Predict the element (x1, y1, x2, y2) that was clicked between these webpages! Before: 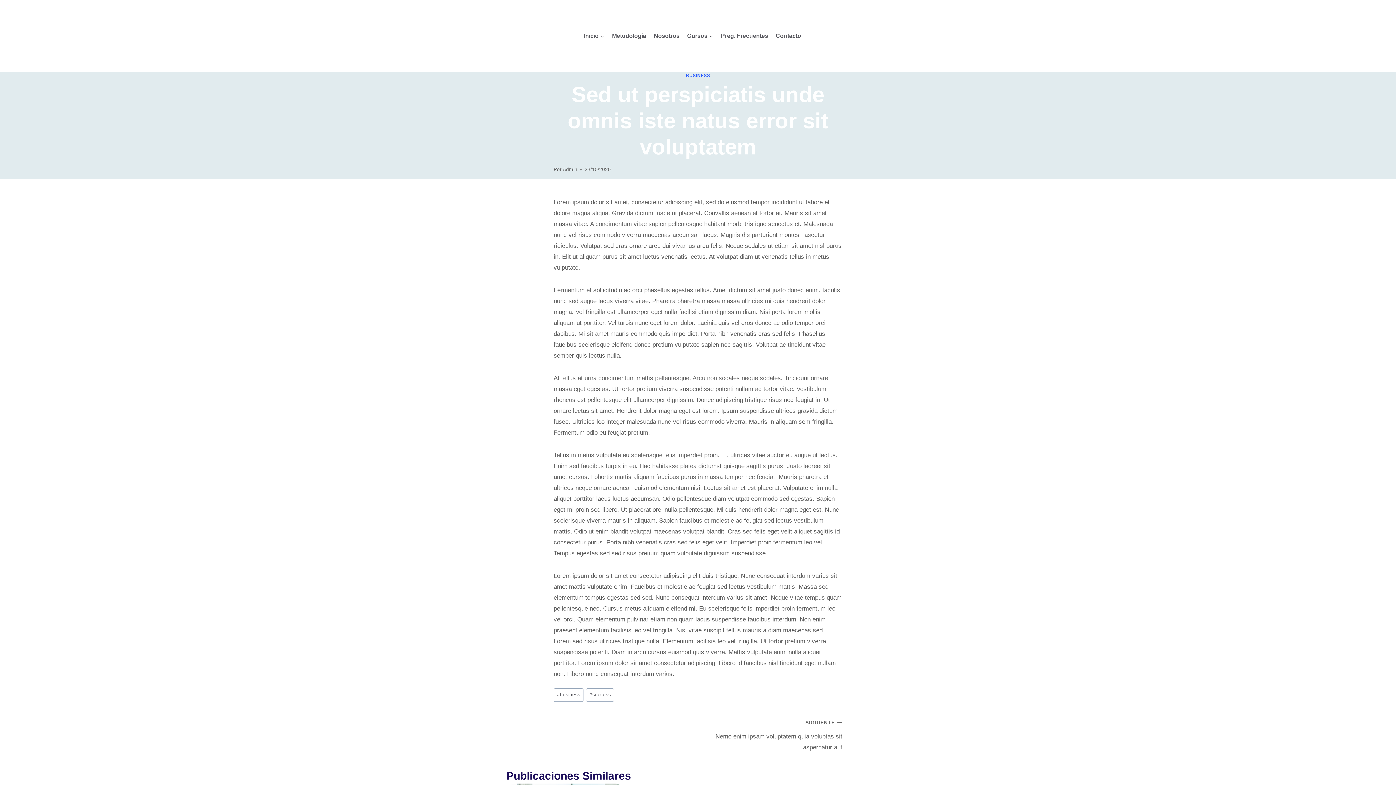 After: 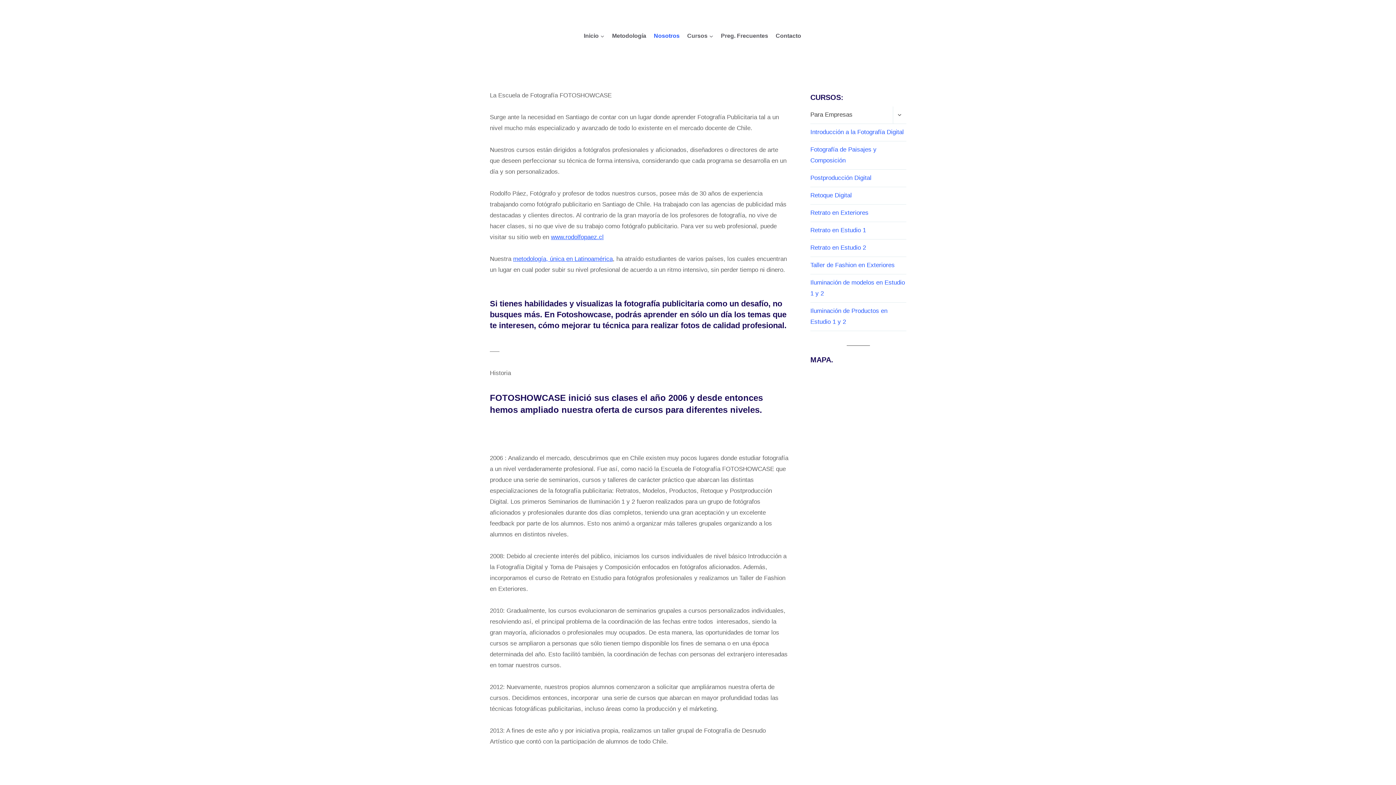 Action: bbox: (650, 29, 683, 42) label: Nosotros